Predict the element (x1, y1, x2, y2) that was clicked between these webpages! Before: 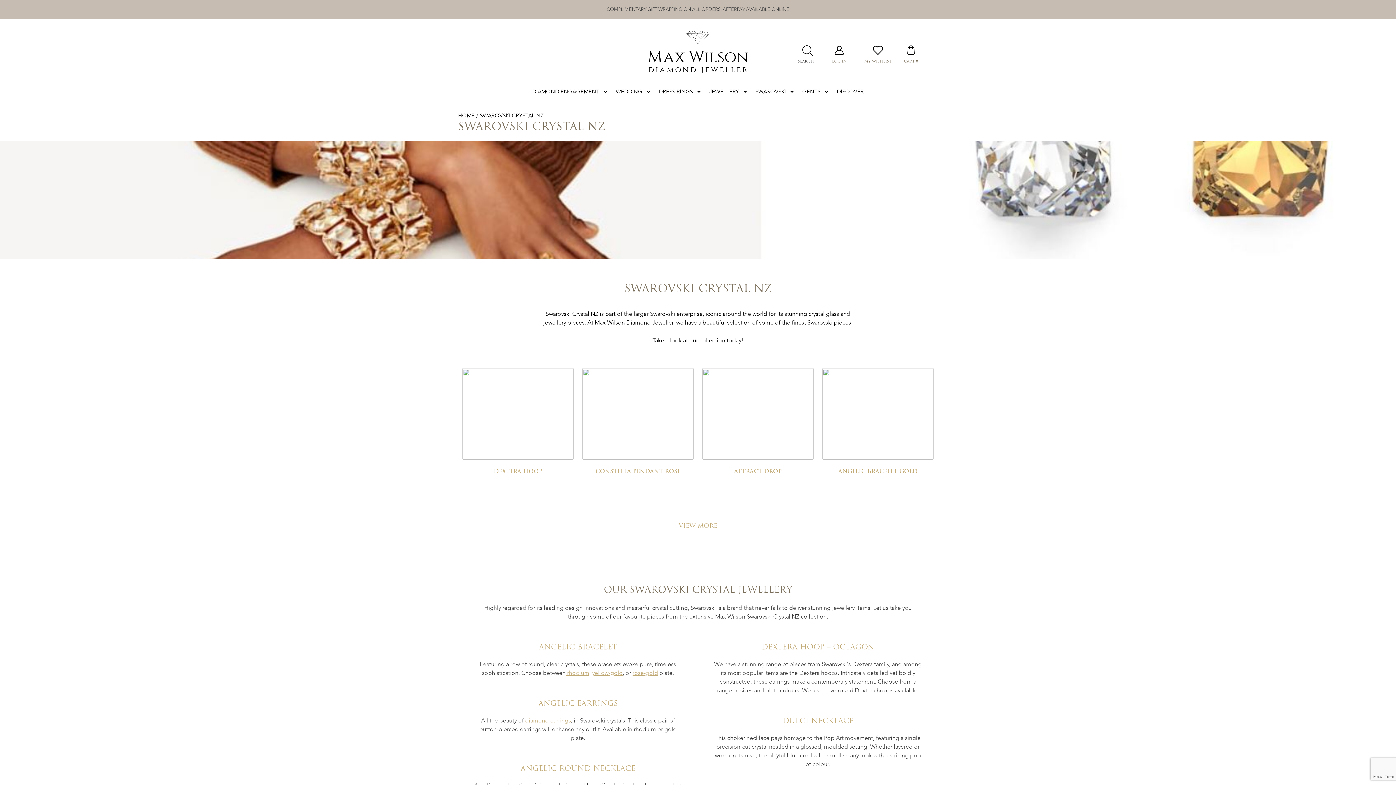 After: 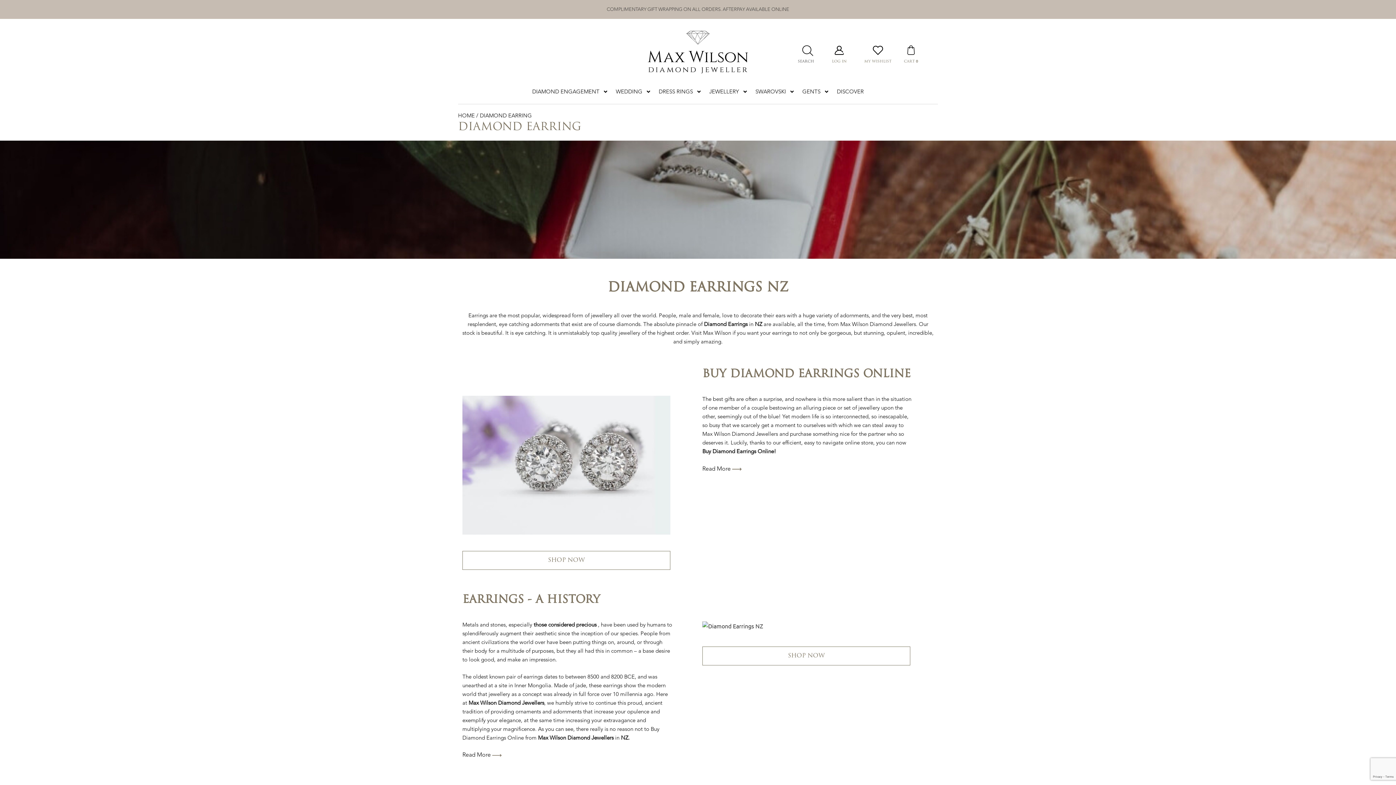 Action: label: diamond earrings bbox: (525, 716, 571, 725)